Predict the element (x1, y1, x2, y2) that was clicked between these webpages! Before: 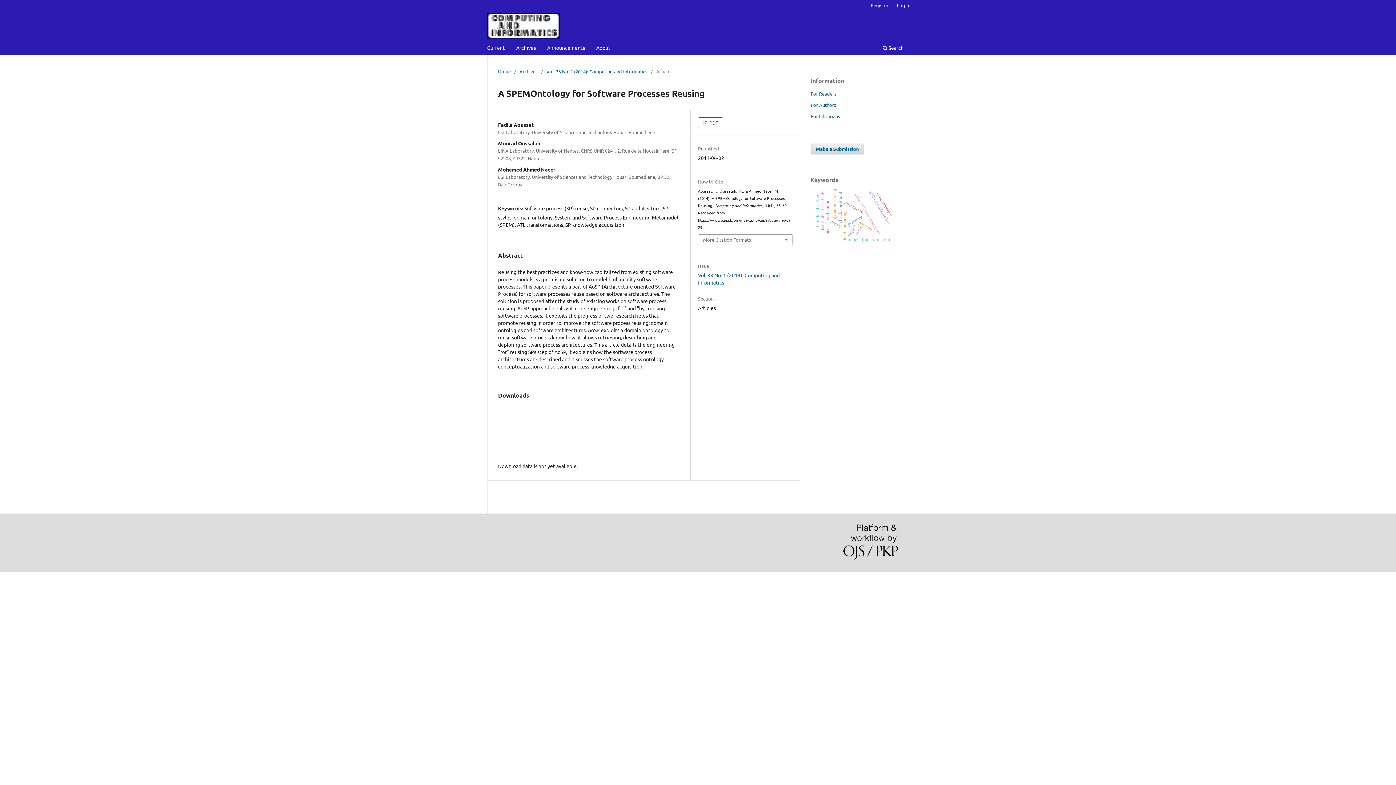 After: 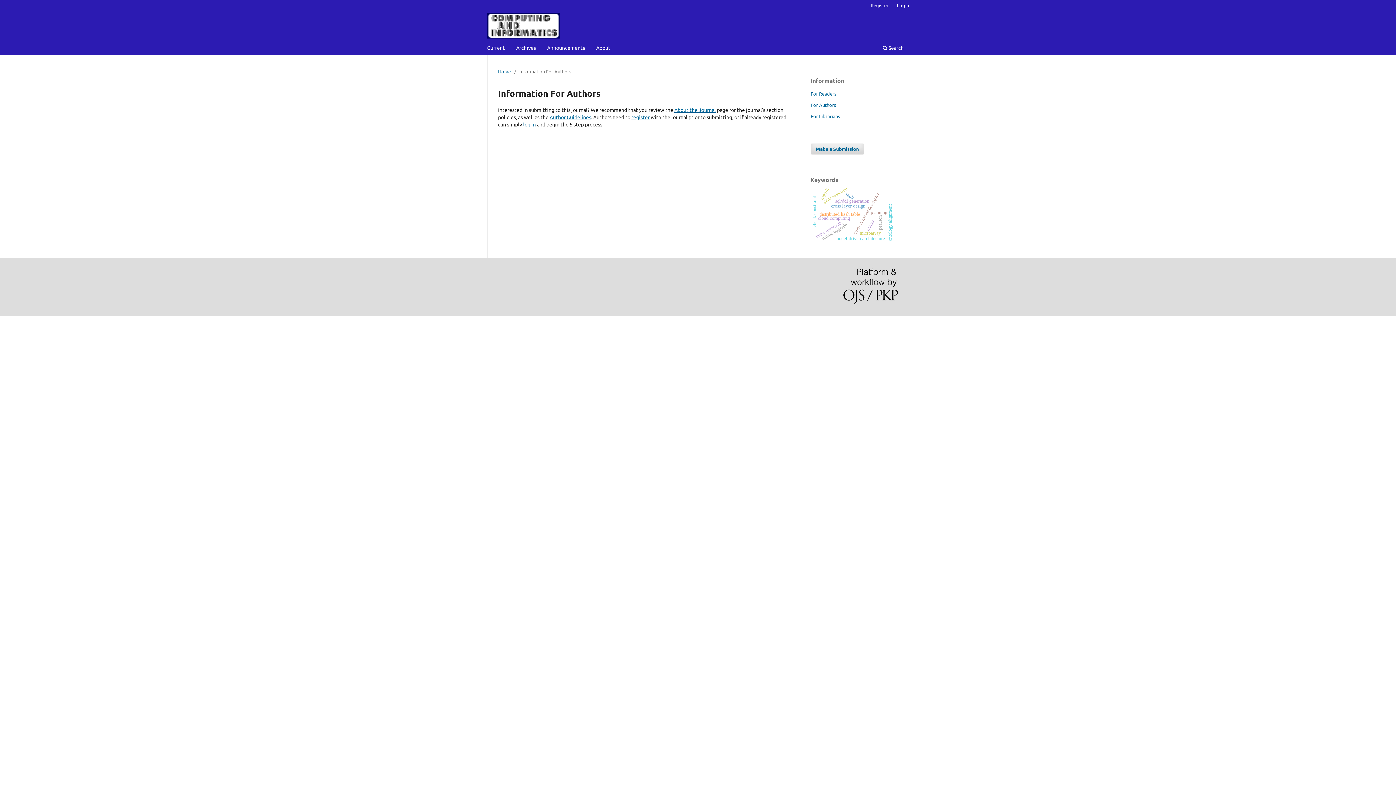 Action: bbox: (810, 101, 836, 107) label: For Authors